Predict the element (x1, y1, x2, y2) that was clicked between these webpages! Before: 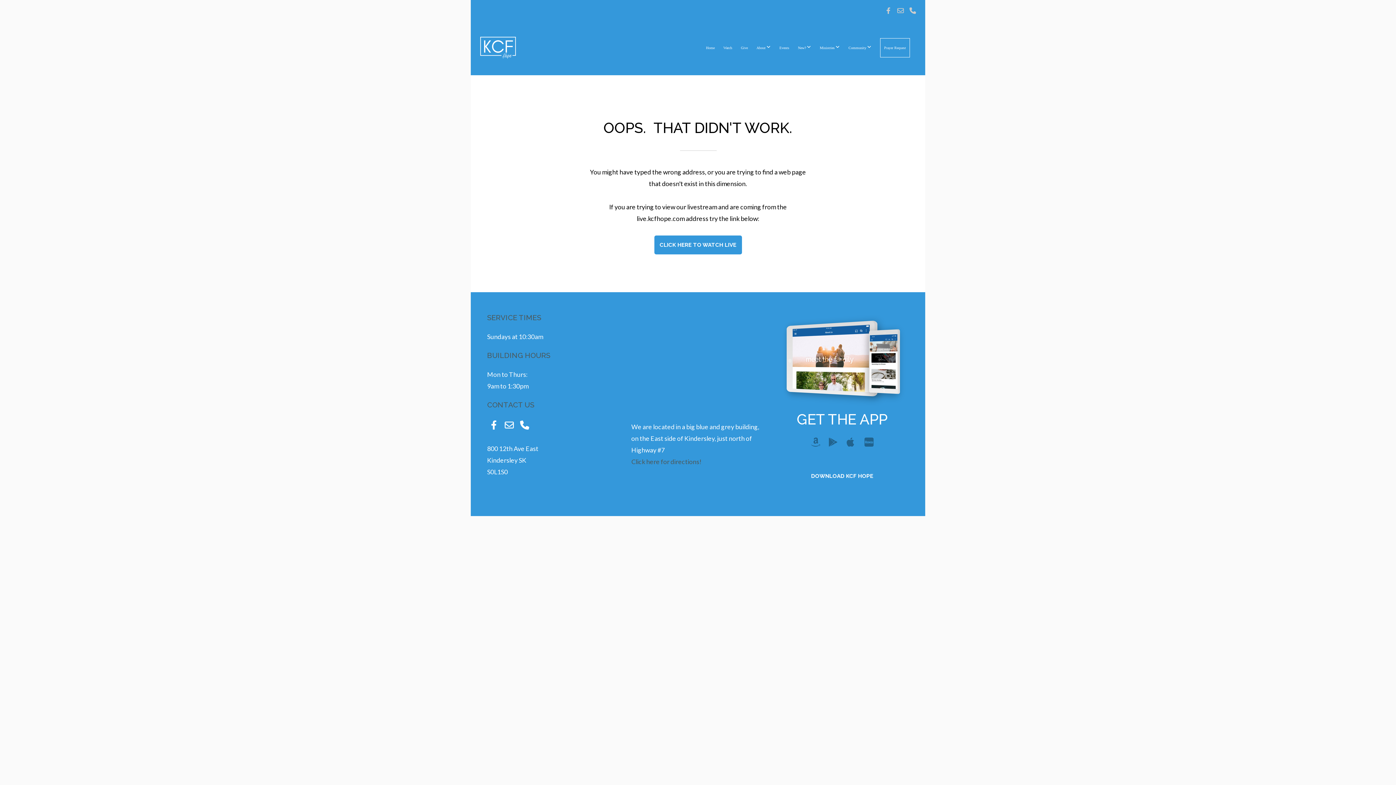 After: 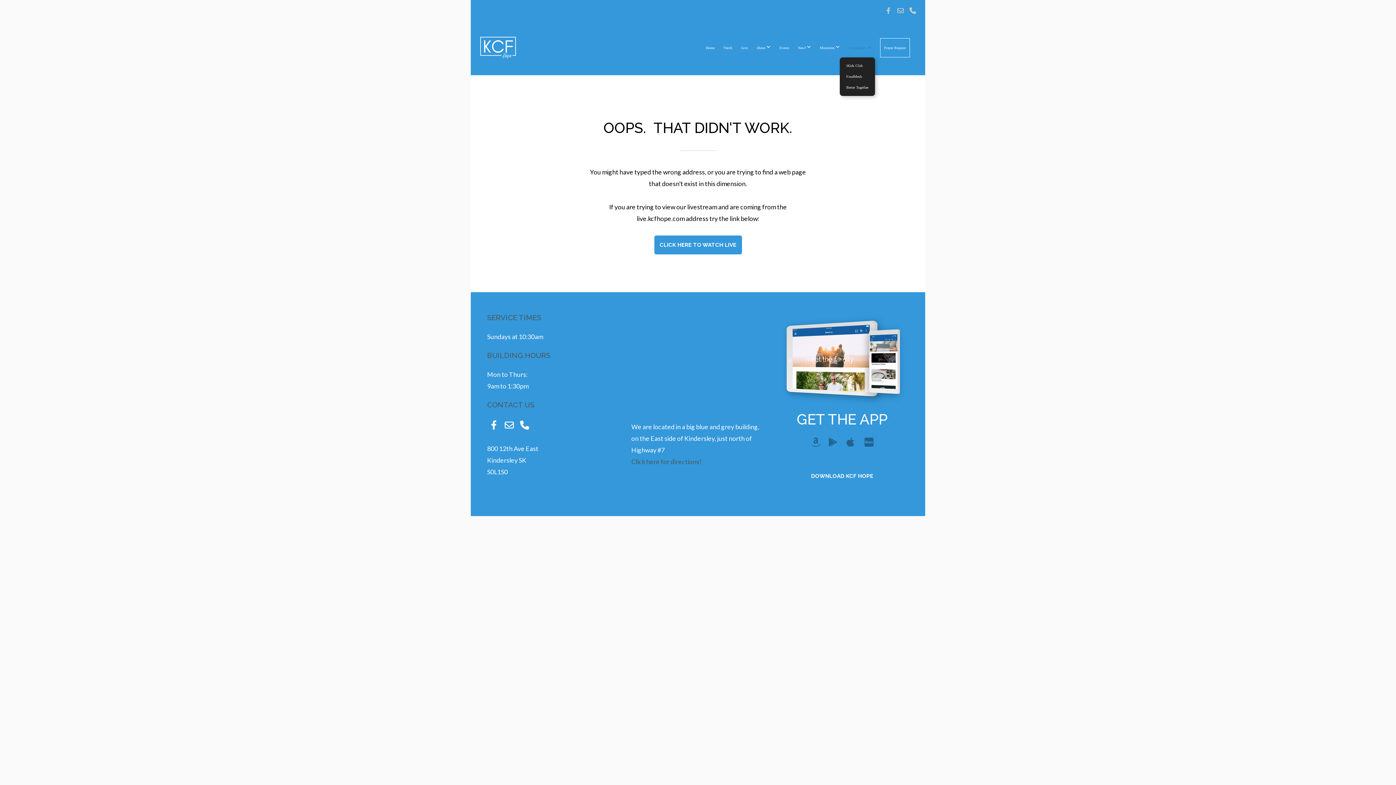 Action: label: Community  bbox: (845, 37, 875, 57)